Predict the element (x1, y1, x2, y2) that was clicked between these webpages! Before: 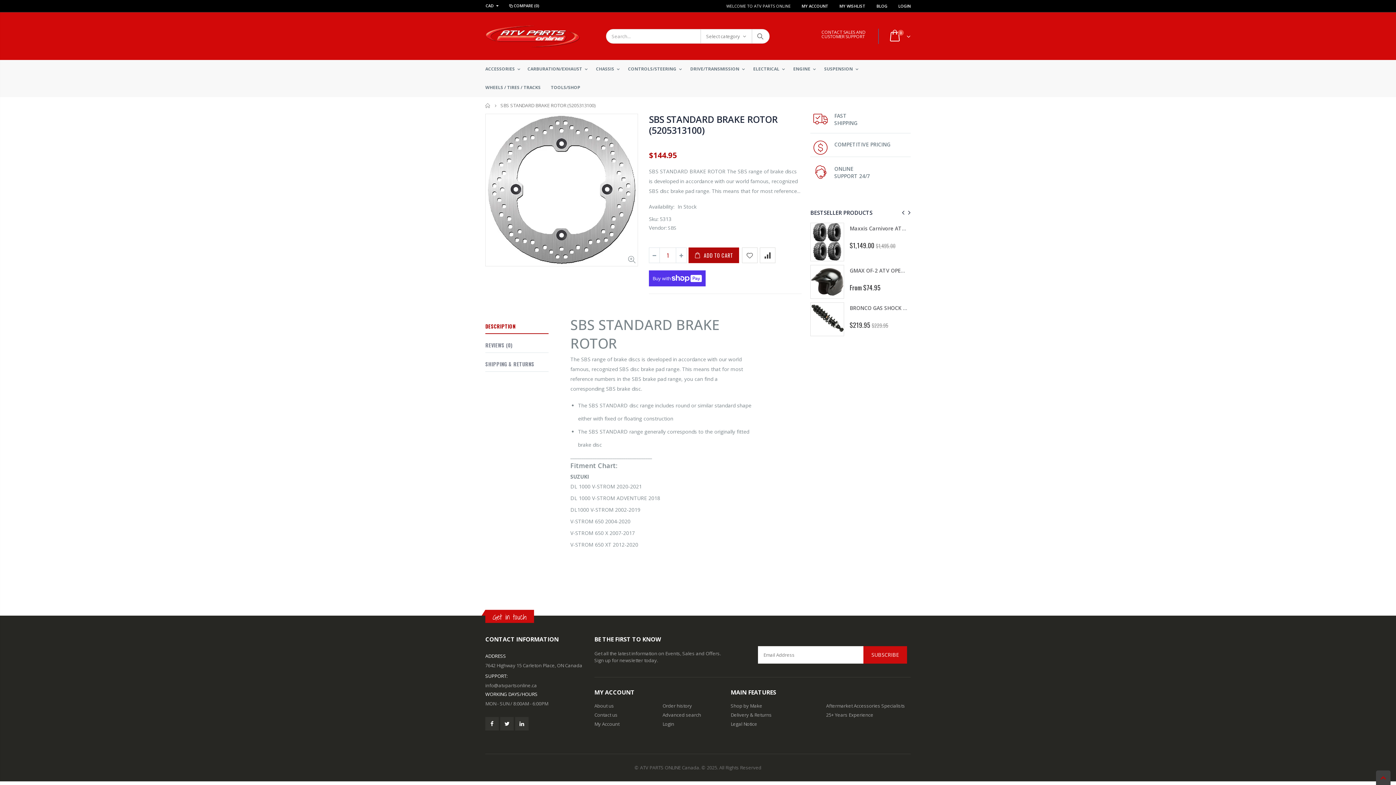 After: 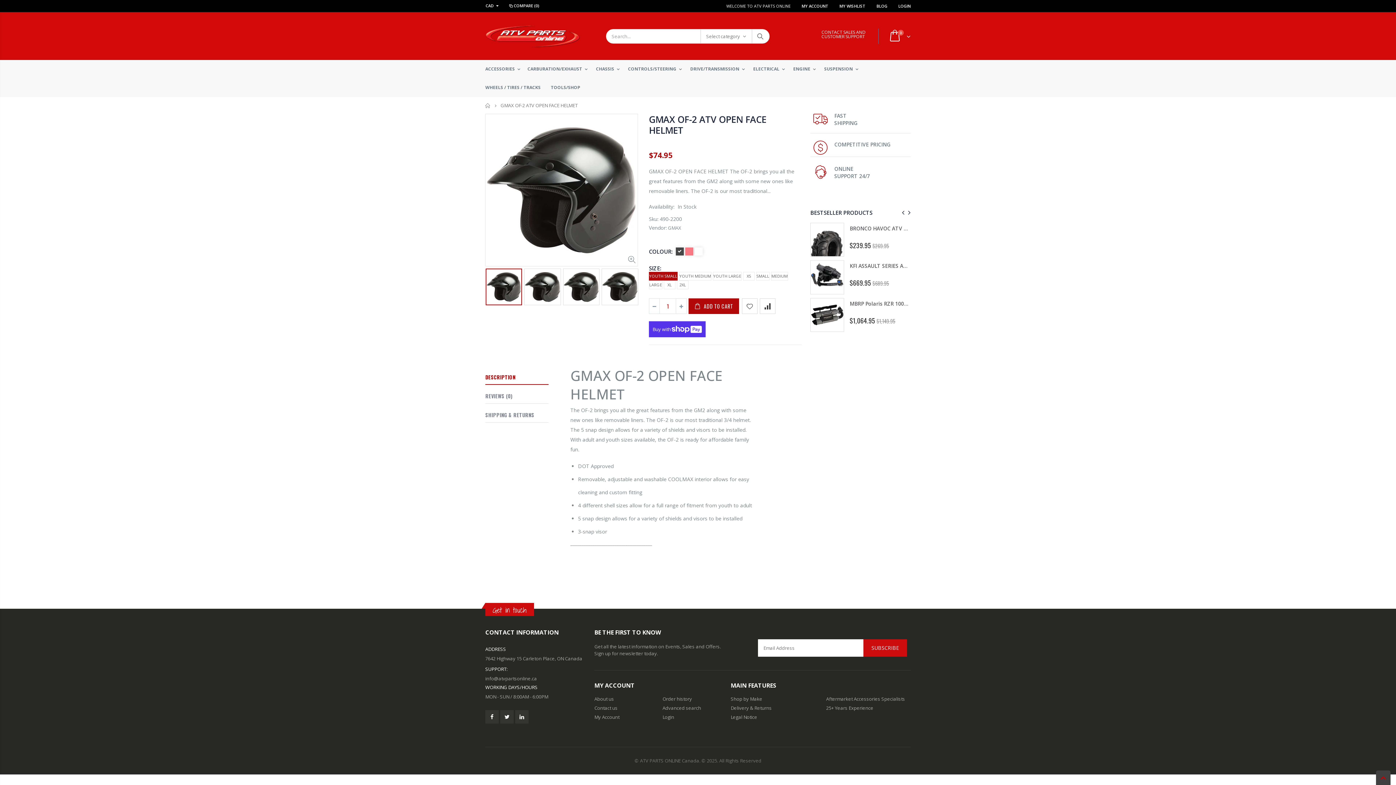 Action: bbox: (810, 265, 844, 298)